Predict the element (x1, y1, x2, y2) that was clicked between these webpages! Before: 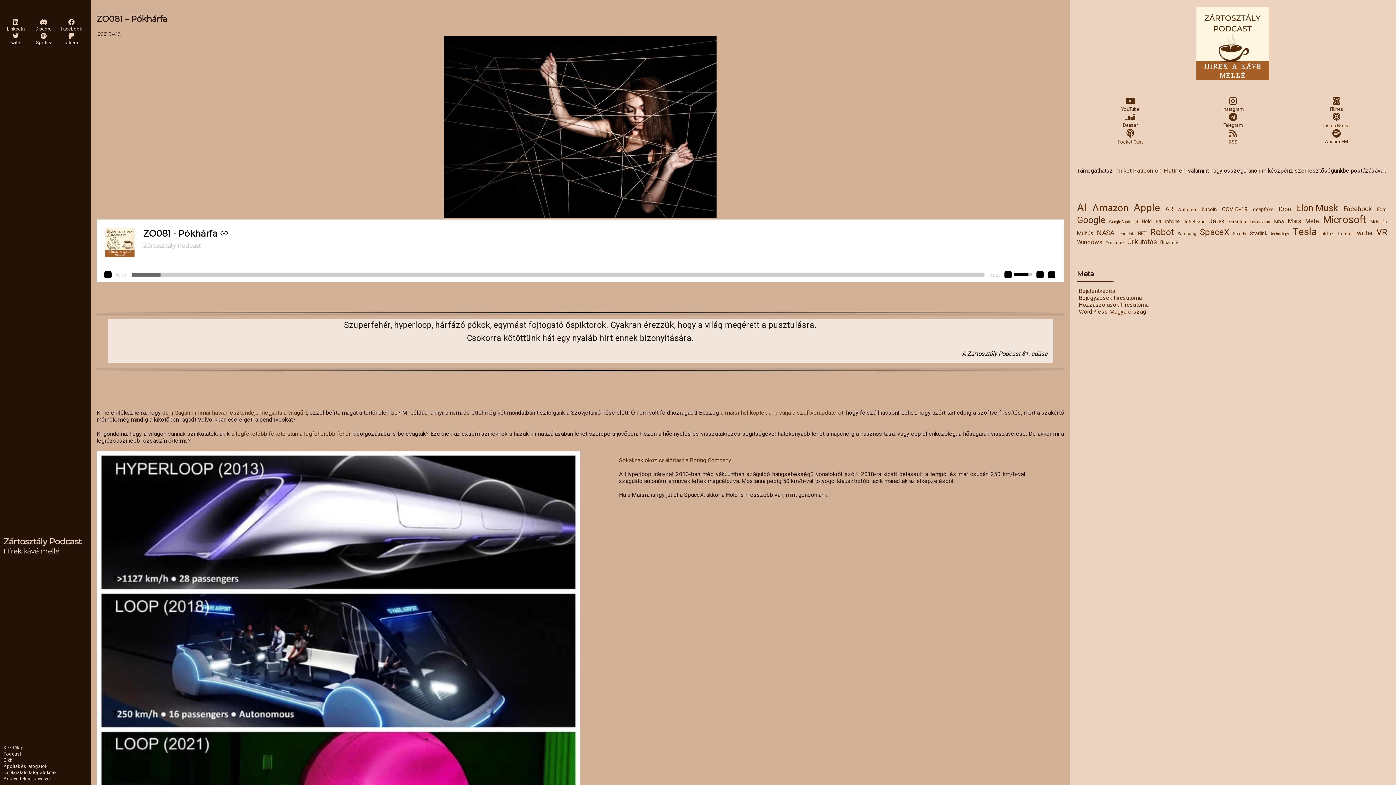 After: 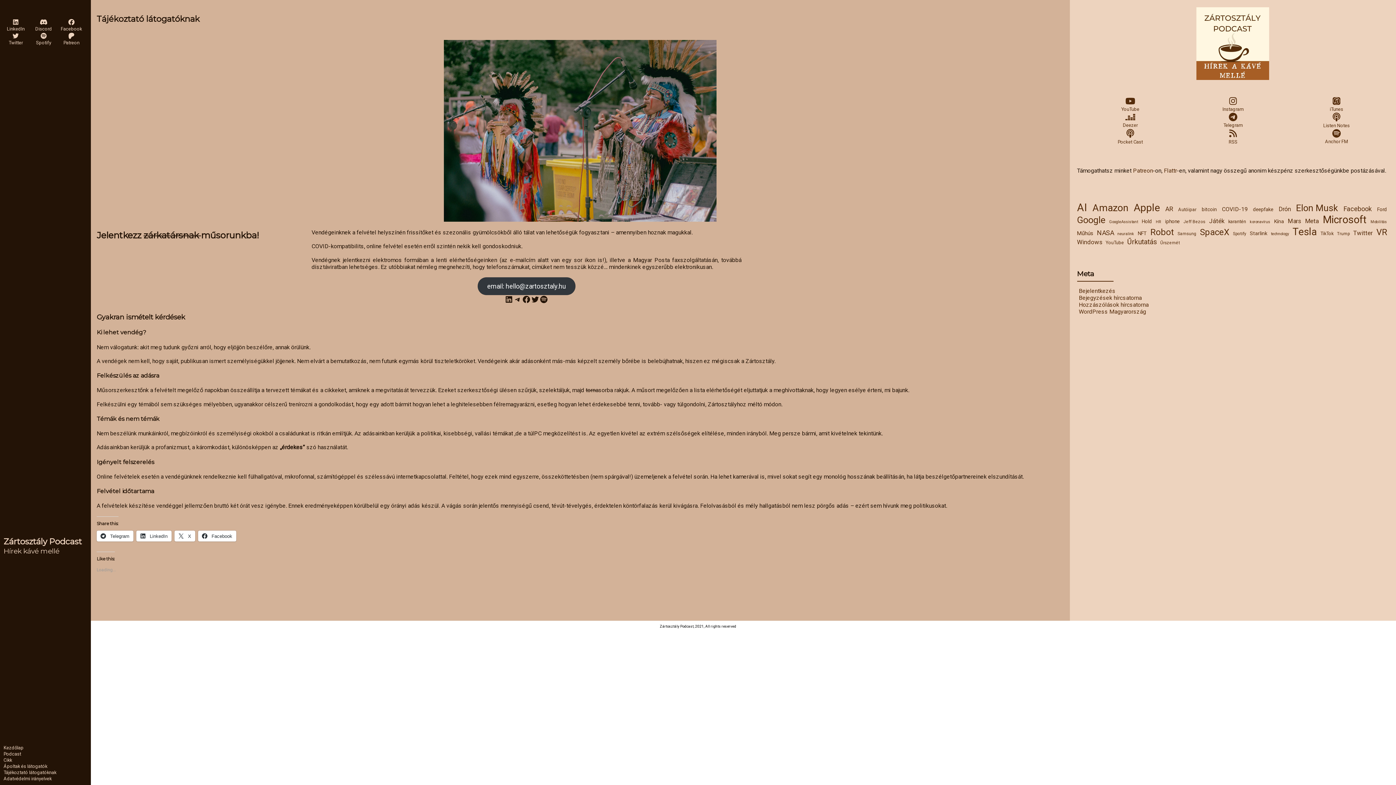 Action: label: Tájékoztató látogatóknak bbox: (3, 770, 56, 775)